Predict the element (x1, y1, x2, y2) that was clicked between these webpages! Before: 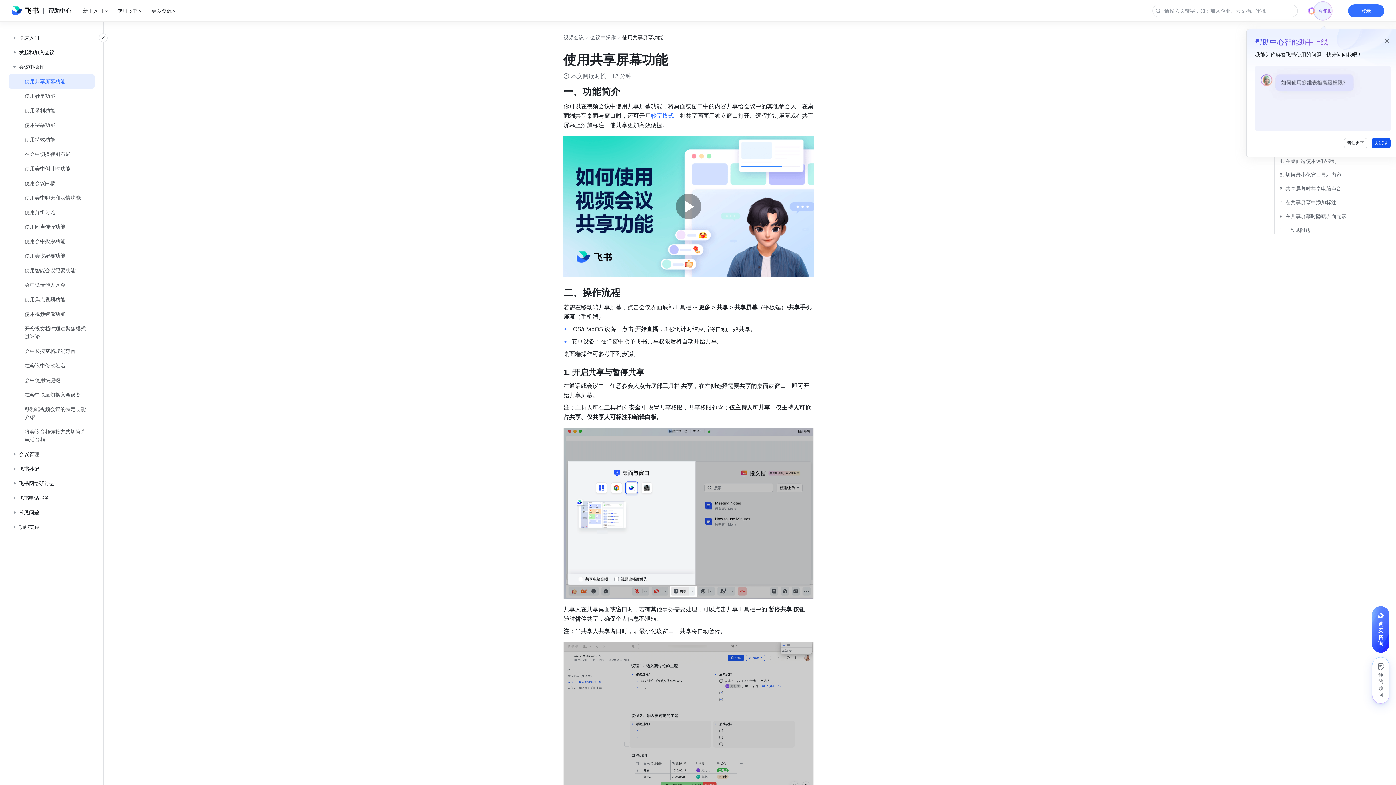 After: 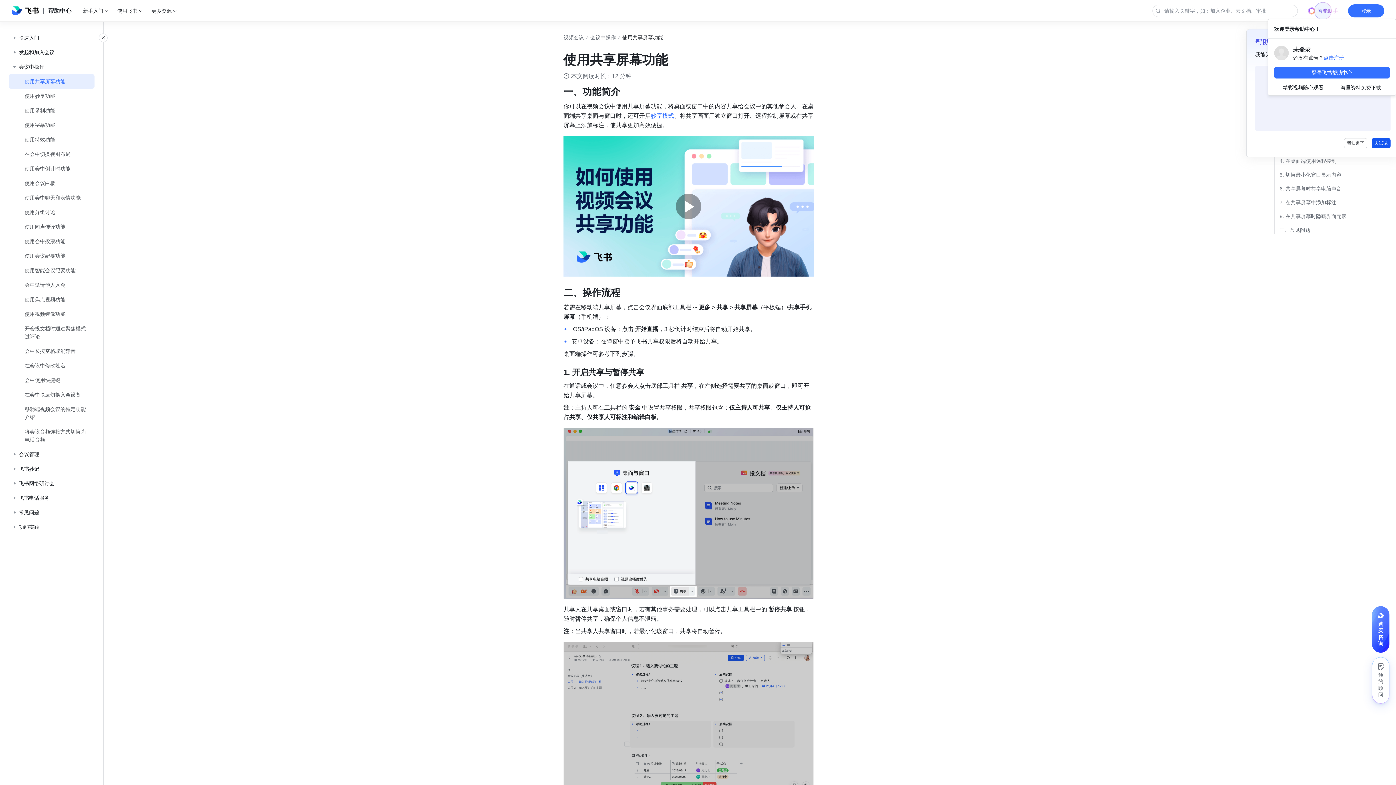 Action: label: 登录 bbox: (1348, 4, 1384, 17)